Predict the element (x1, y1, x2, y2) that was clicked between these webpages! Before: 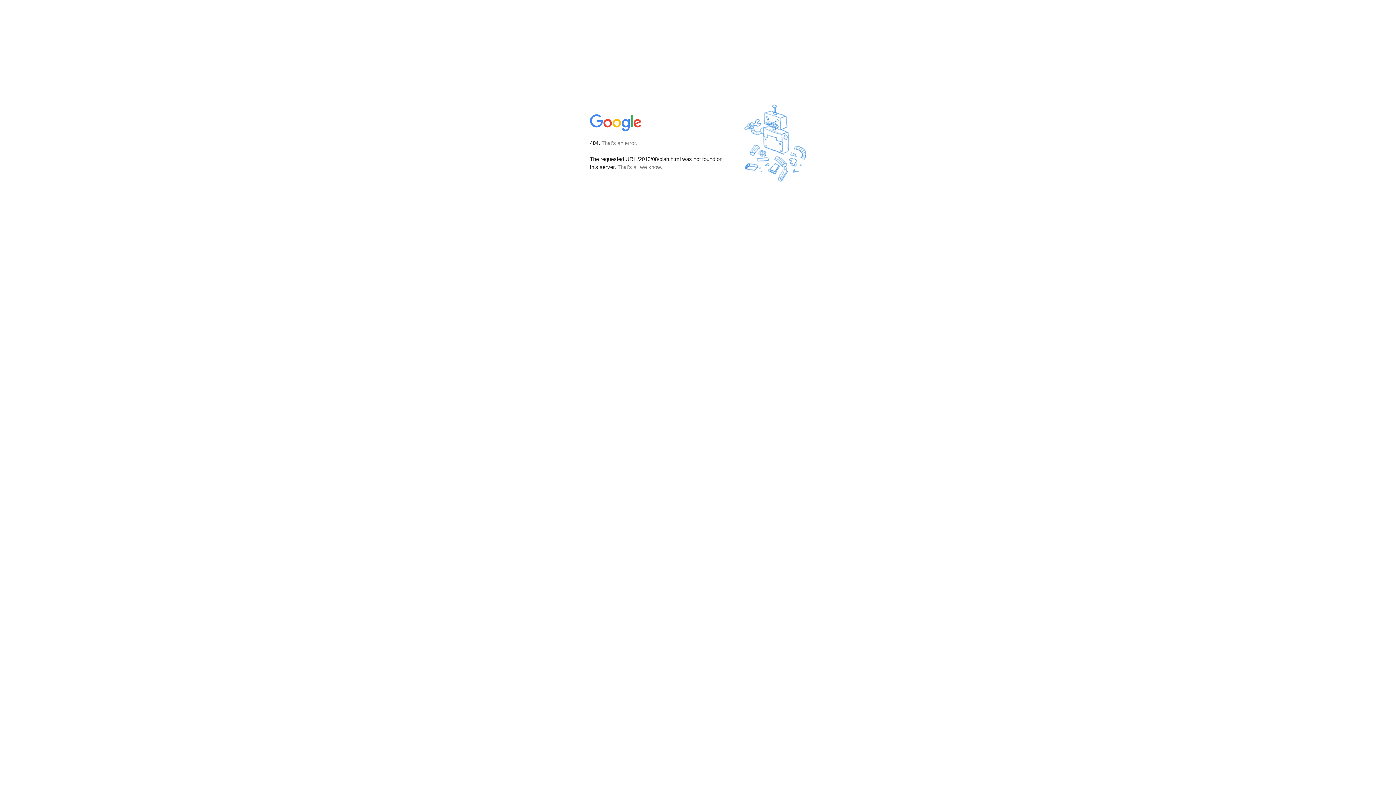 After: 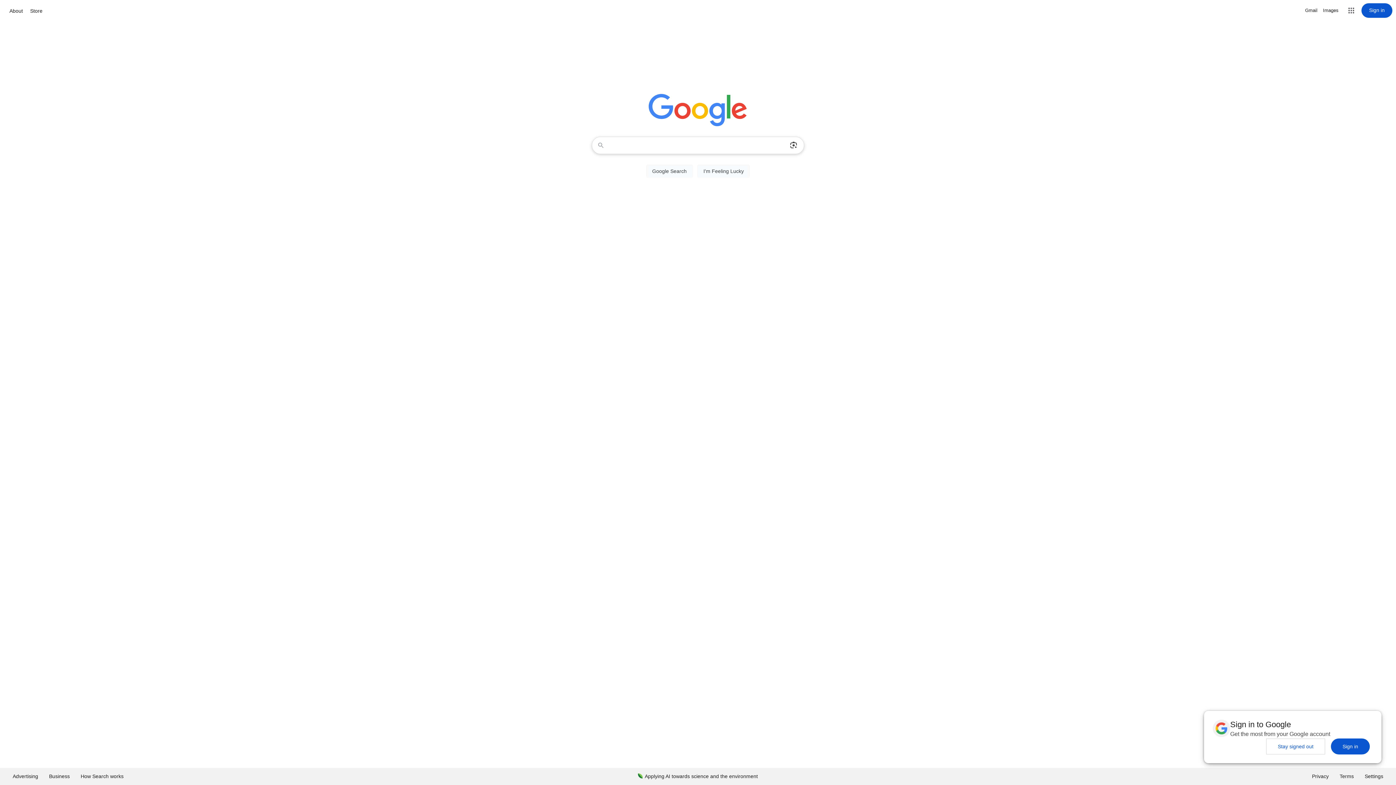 Action: bbox: (590, 127, 642, 134)